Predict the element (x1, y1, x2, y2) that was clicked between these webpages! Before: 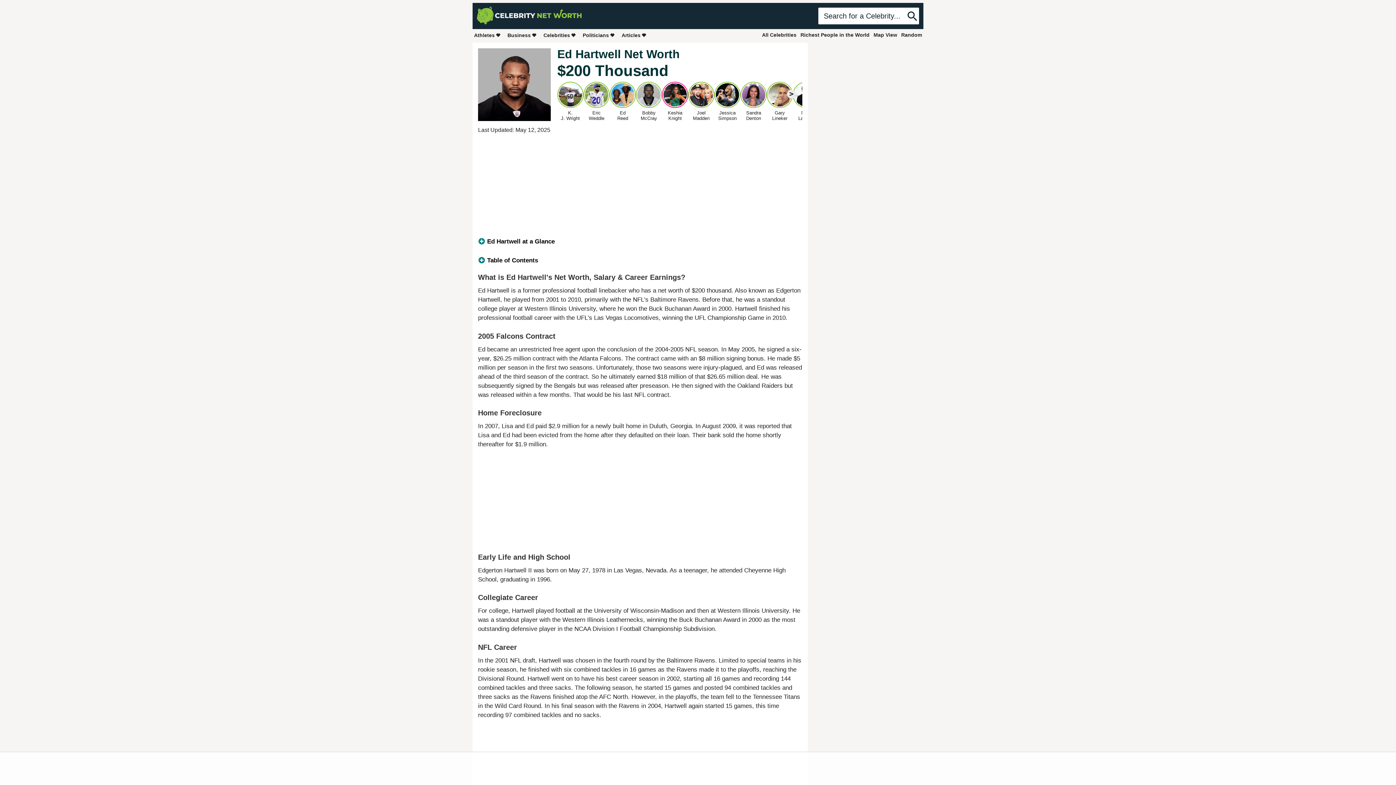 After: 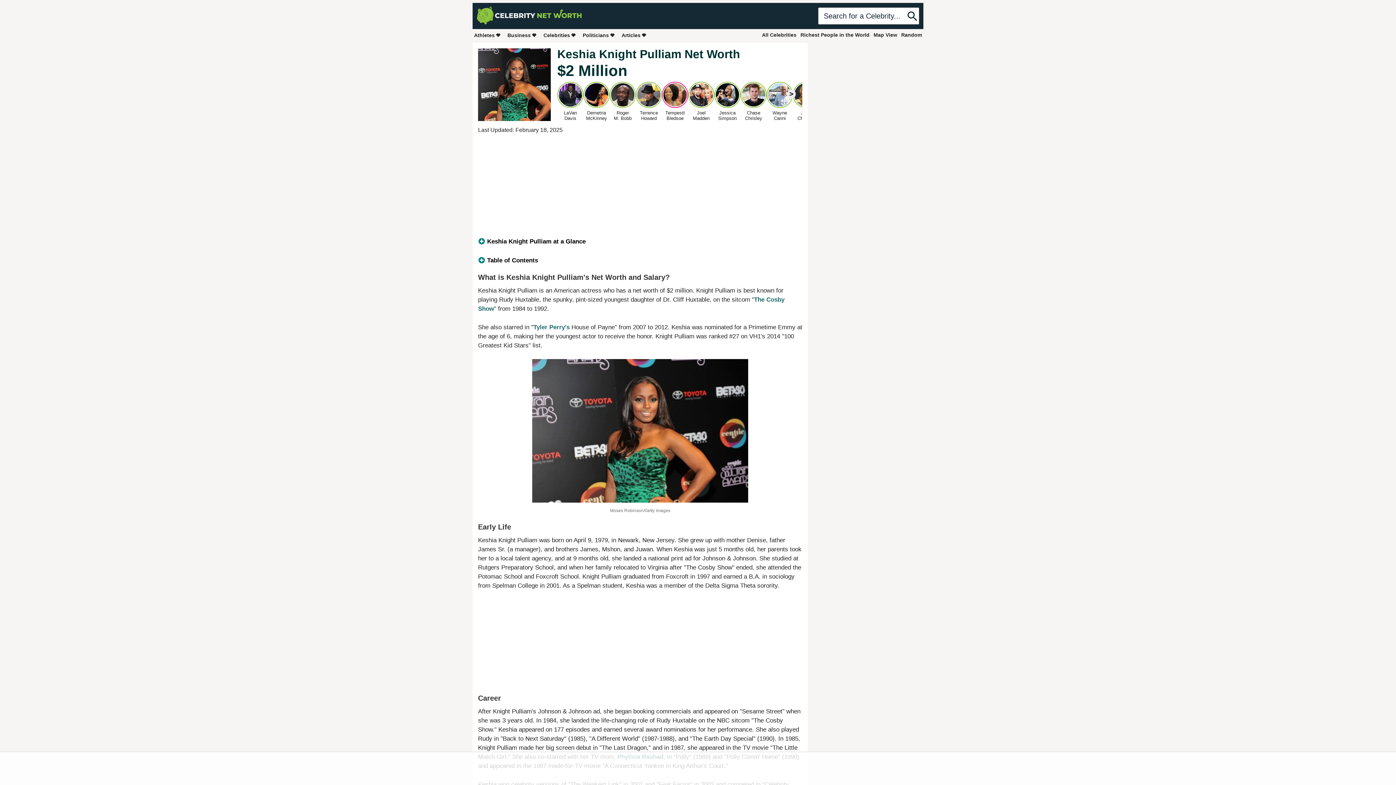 Action: bbox: (662, 81, 688, 121) label: Keshia
Knight Pulliam